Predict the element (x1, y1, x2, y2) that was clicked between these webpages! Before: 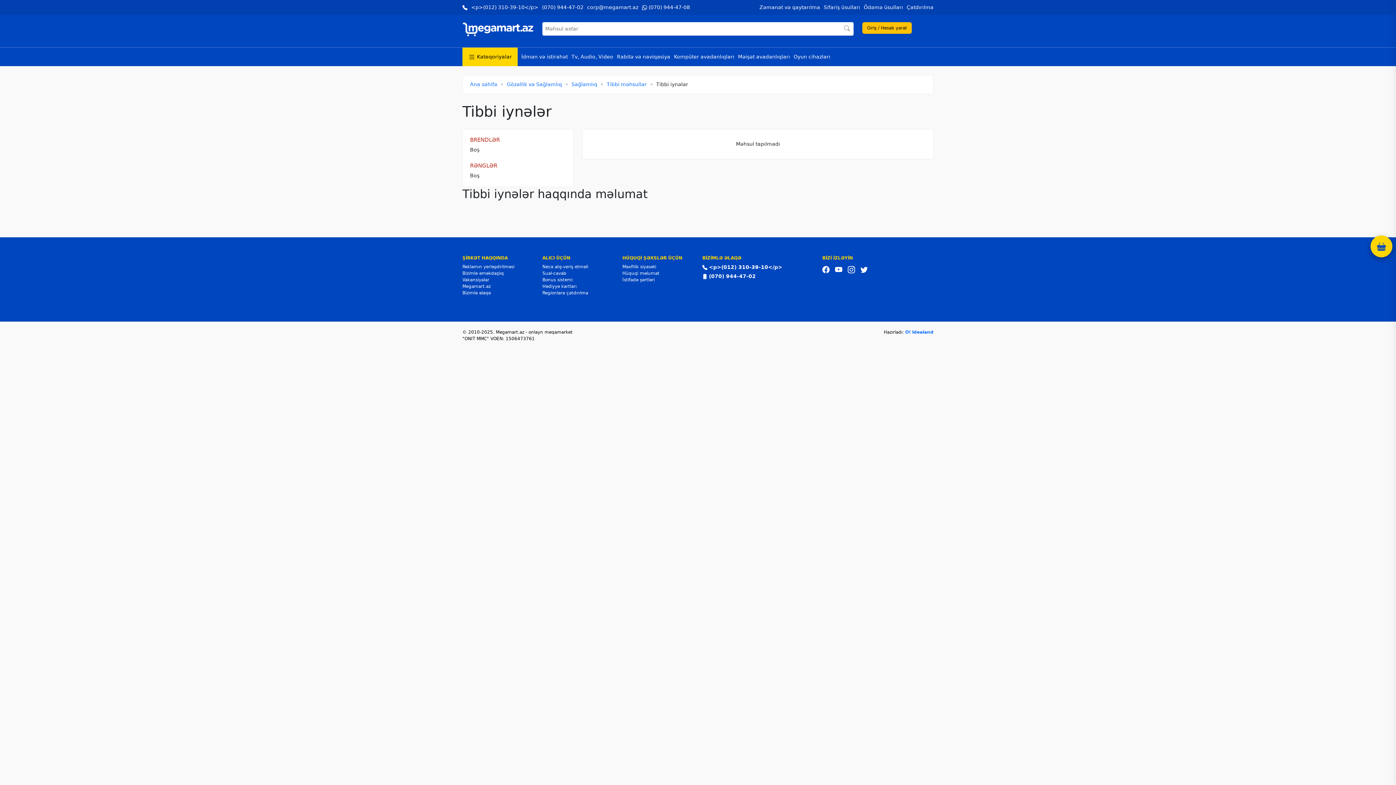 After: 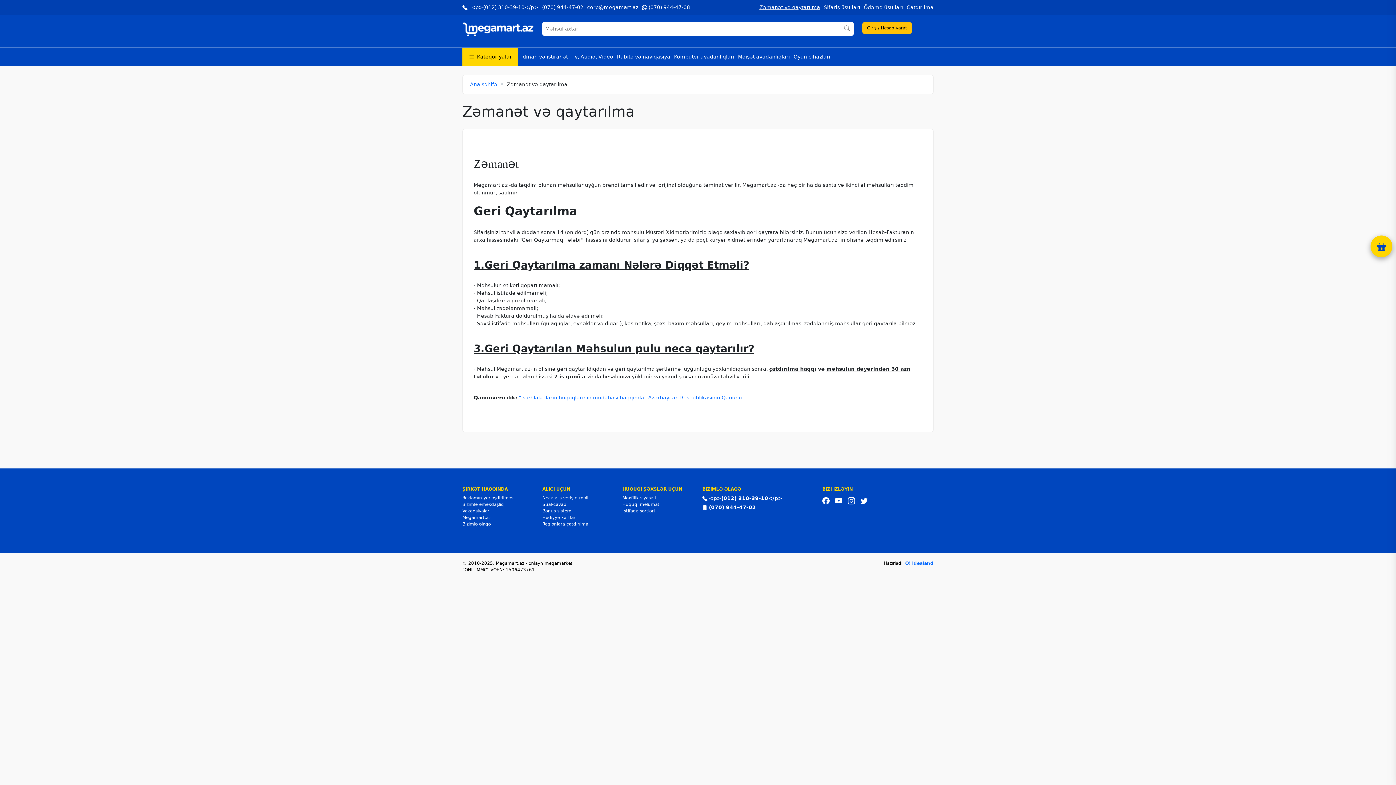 Action: bbox: (759, 3, 820, 11) label: Zəmanət və qaytarılma